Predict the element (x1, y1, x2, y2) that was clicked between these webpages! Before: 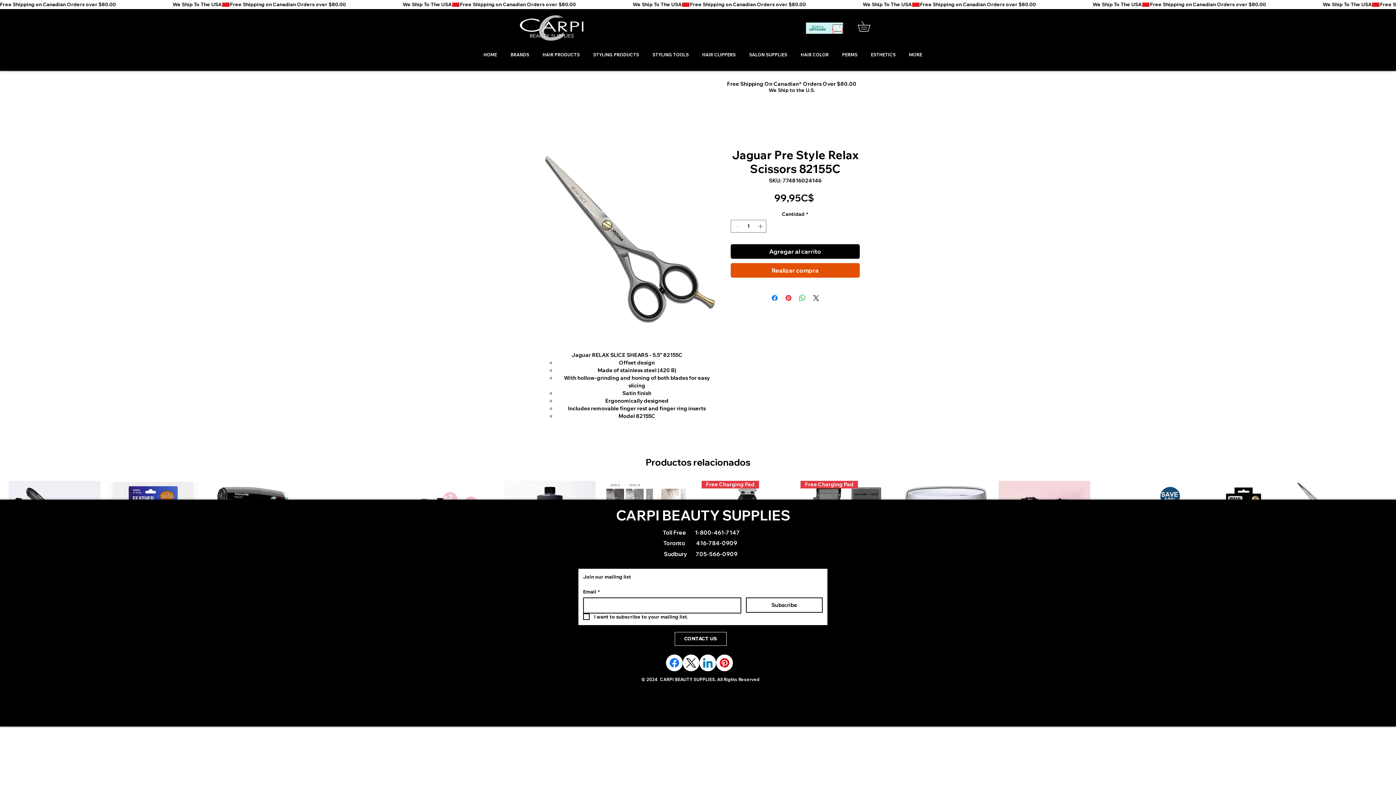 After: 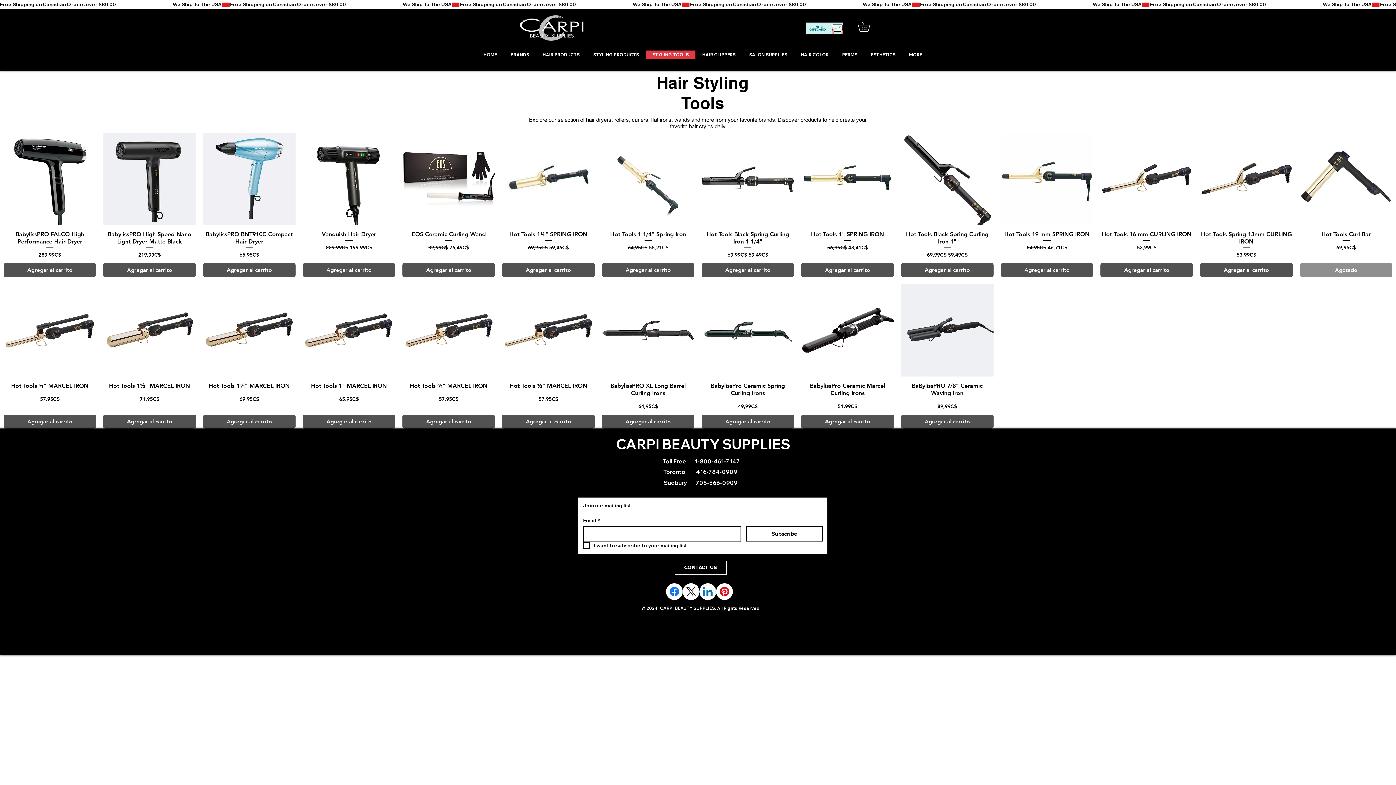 Action: label: STYLING TOOLS bbox: (645, 50, 695, 58)